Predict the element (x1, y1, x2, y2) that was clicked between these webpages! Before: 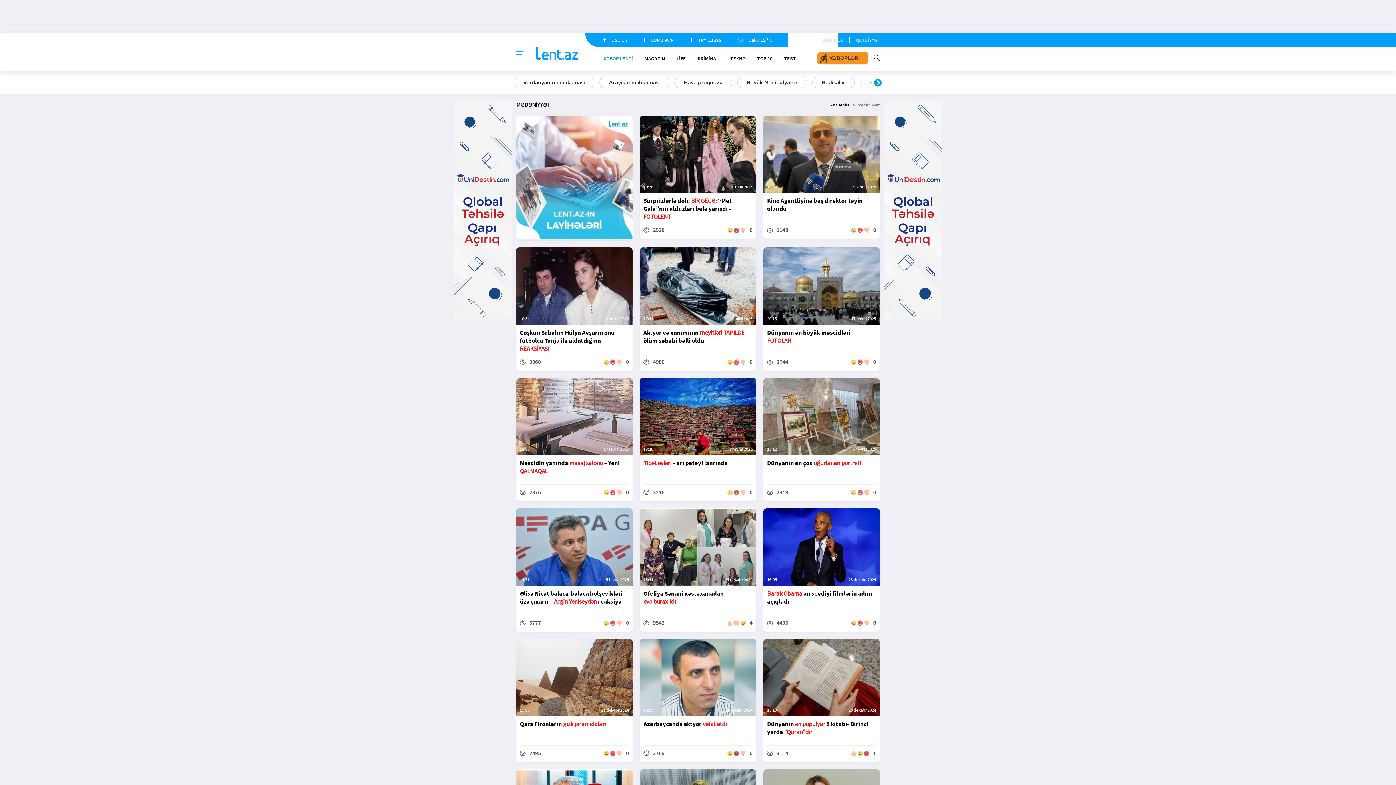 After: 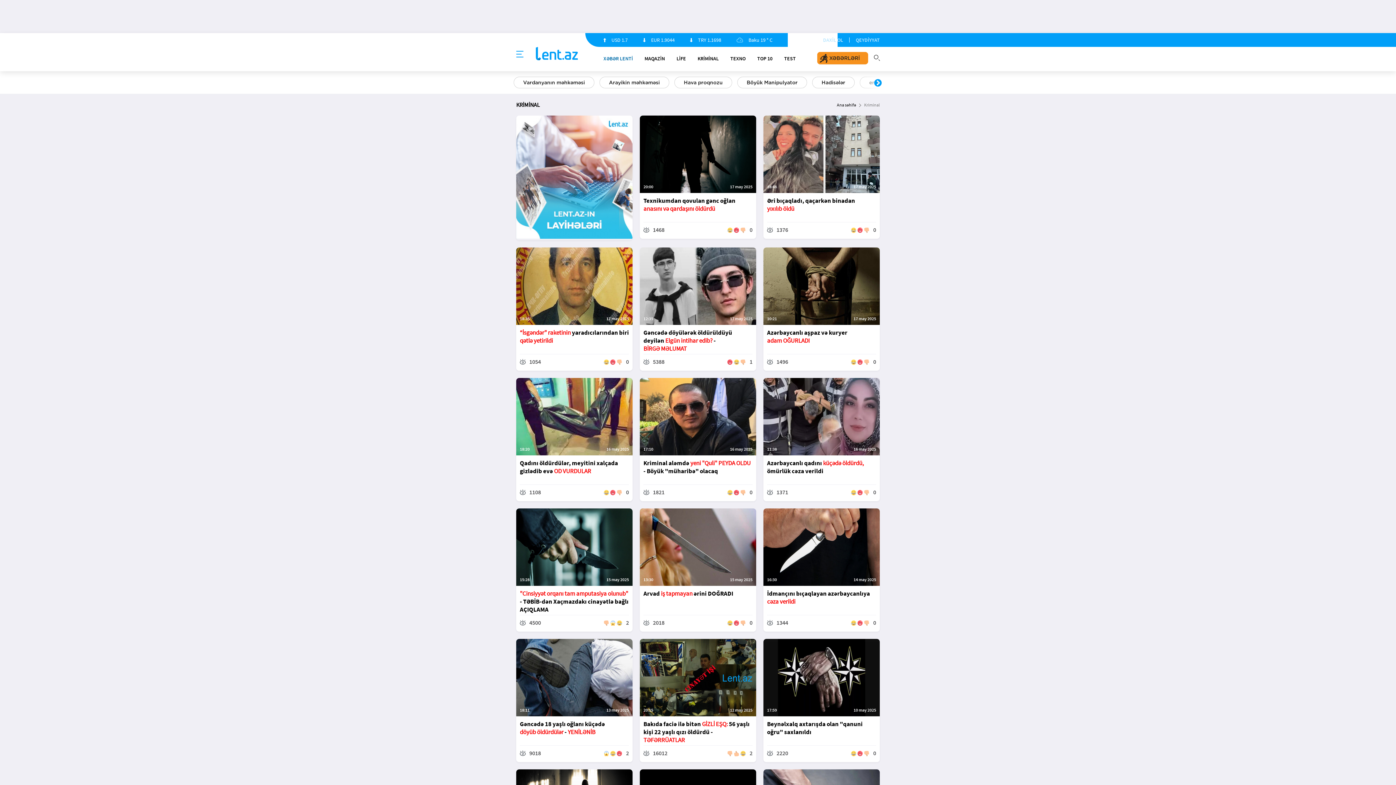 Action: label: KRİMİNAL bbox: (697, 55, 718, 61)